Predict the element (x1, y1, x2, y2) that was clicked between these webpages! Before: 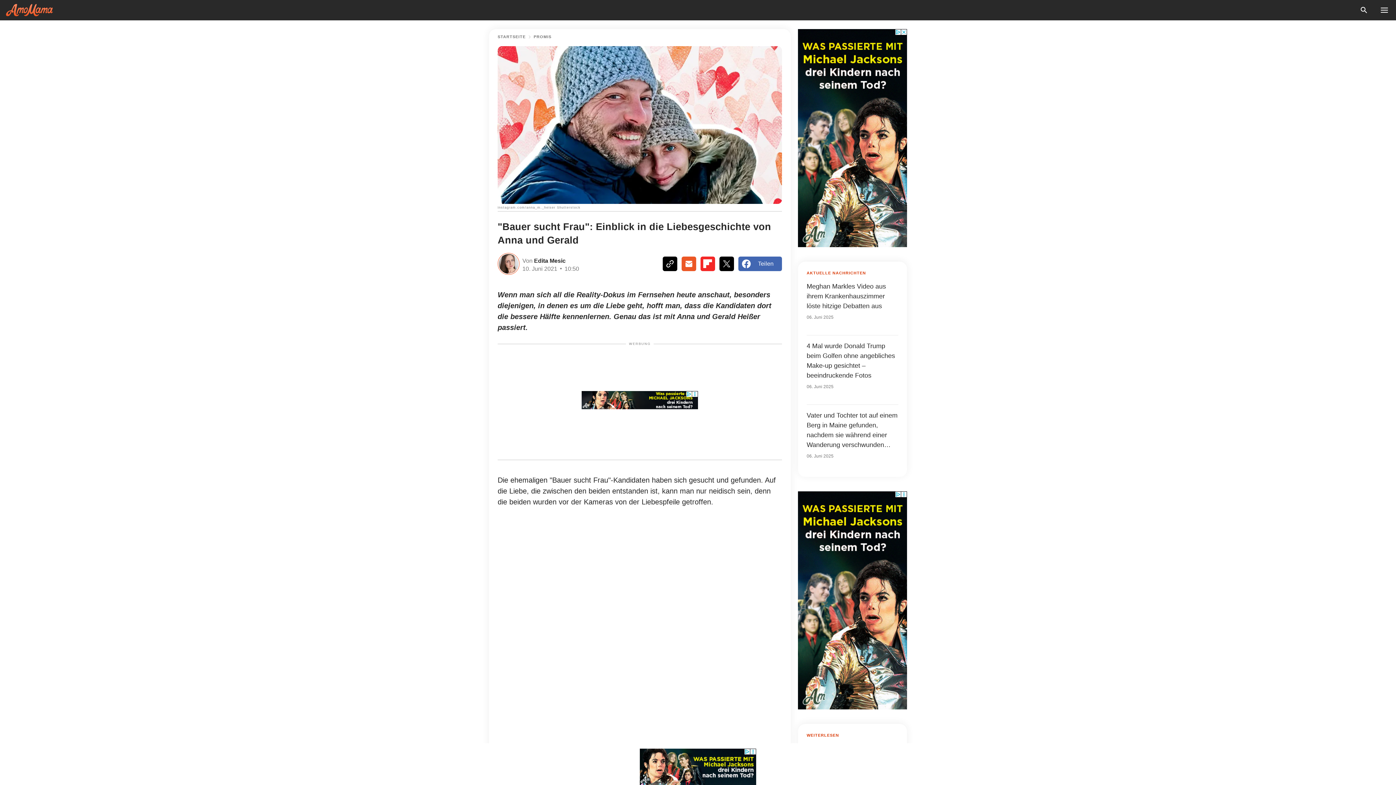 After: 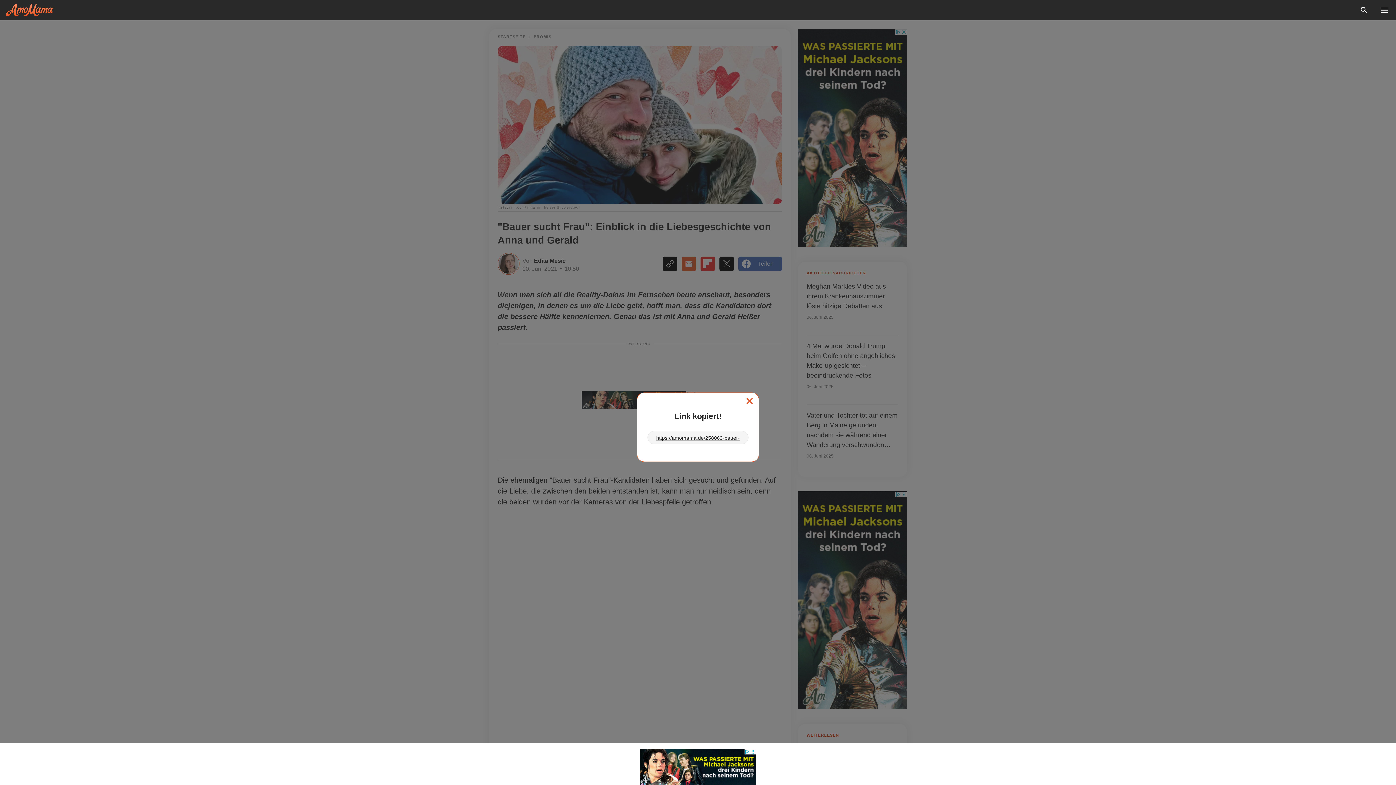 Action: bbox: (662, 256, 677, 271)